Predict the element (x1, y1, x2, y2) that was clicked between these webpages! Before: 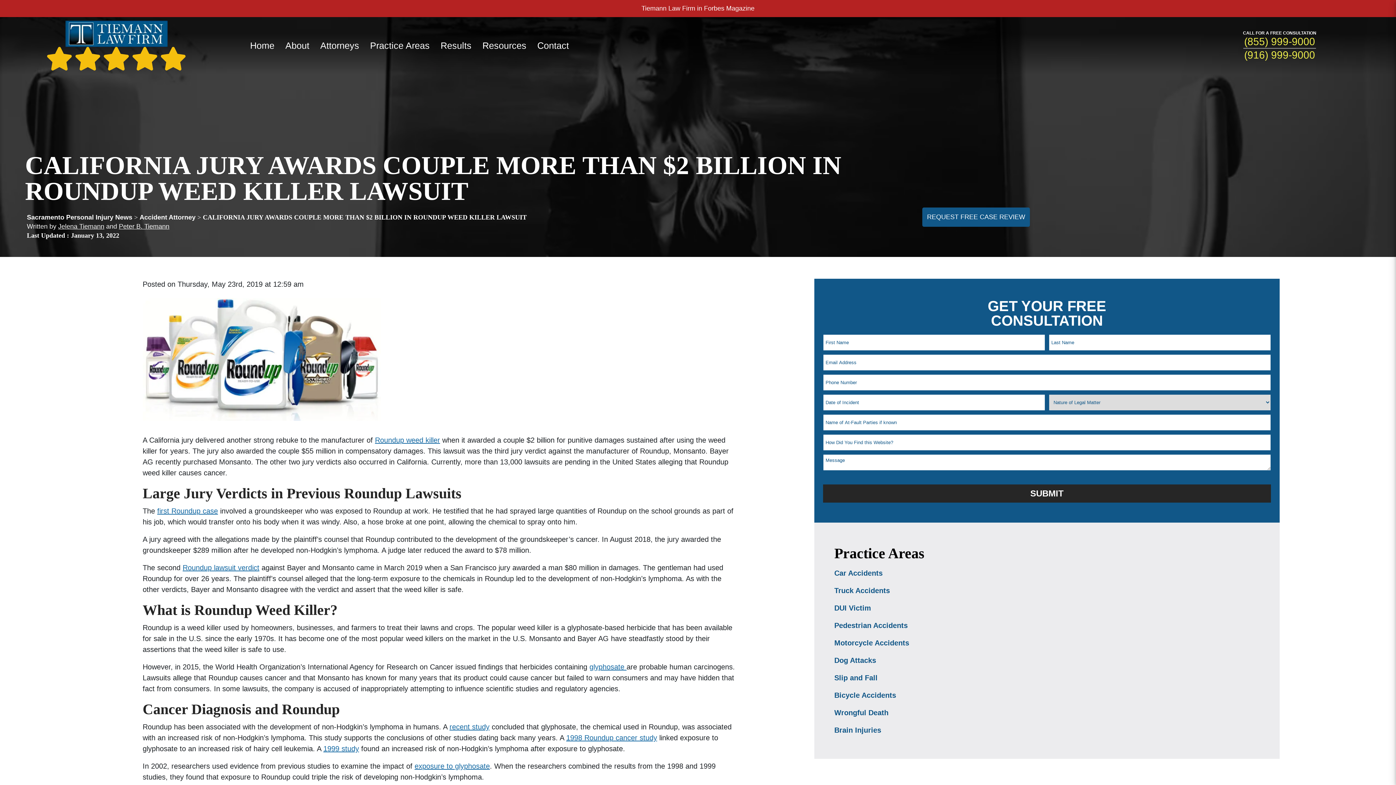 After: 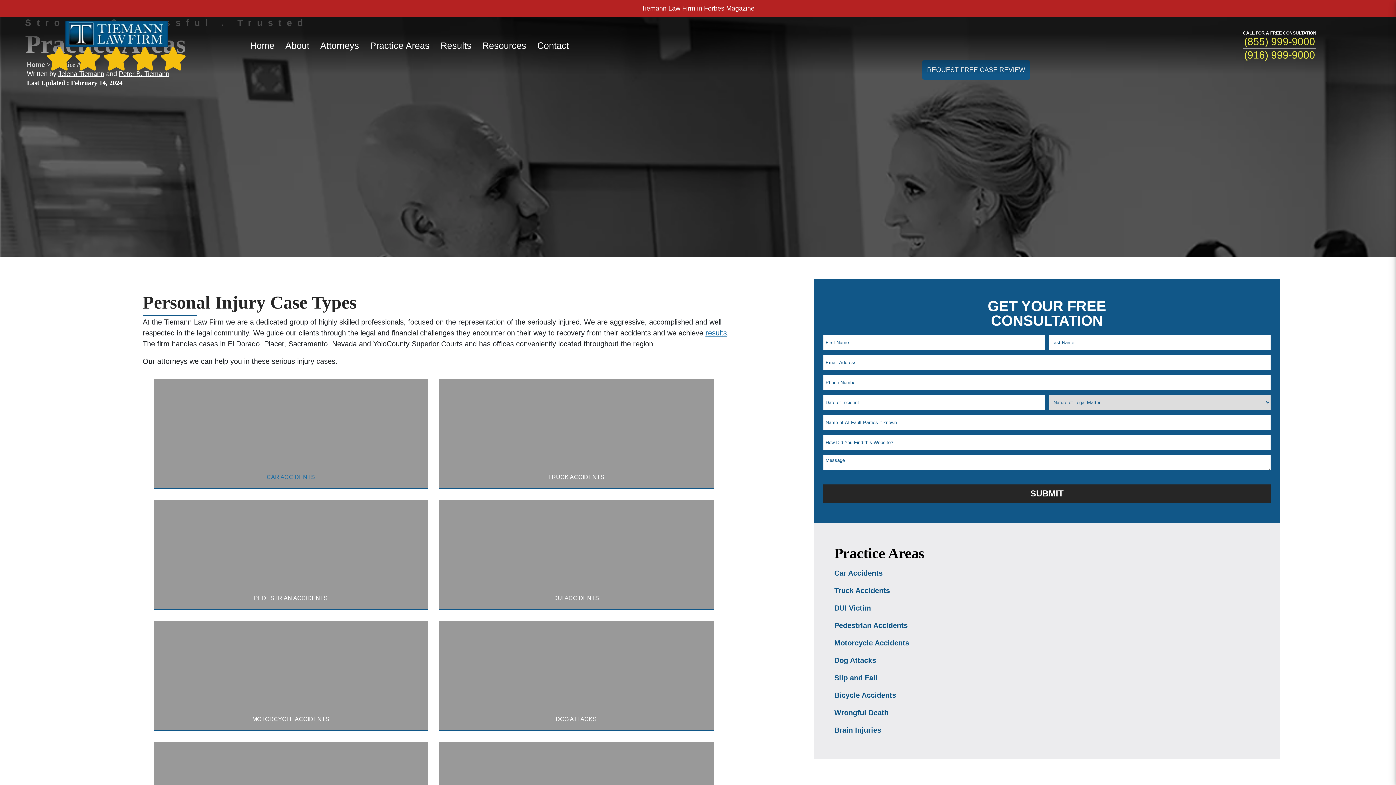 Action: bbox: (364, 38, 435, 52) label: Practice Areas